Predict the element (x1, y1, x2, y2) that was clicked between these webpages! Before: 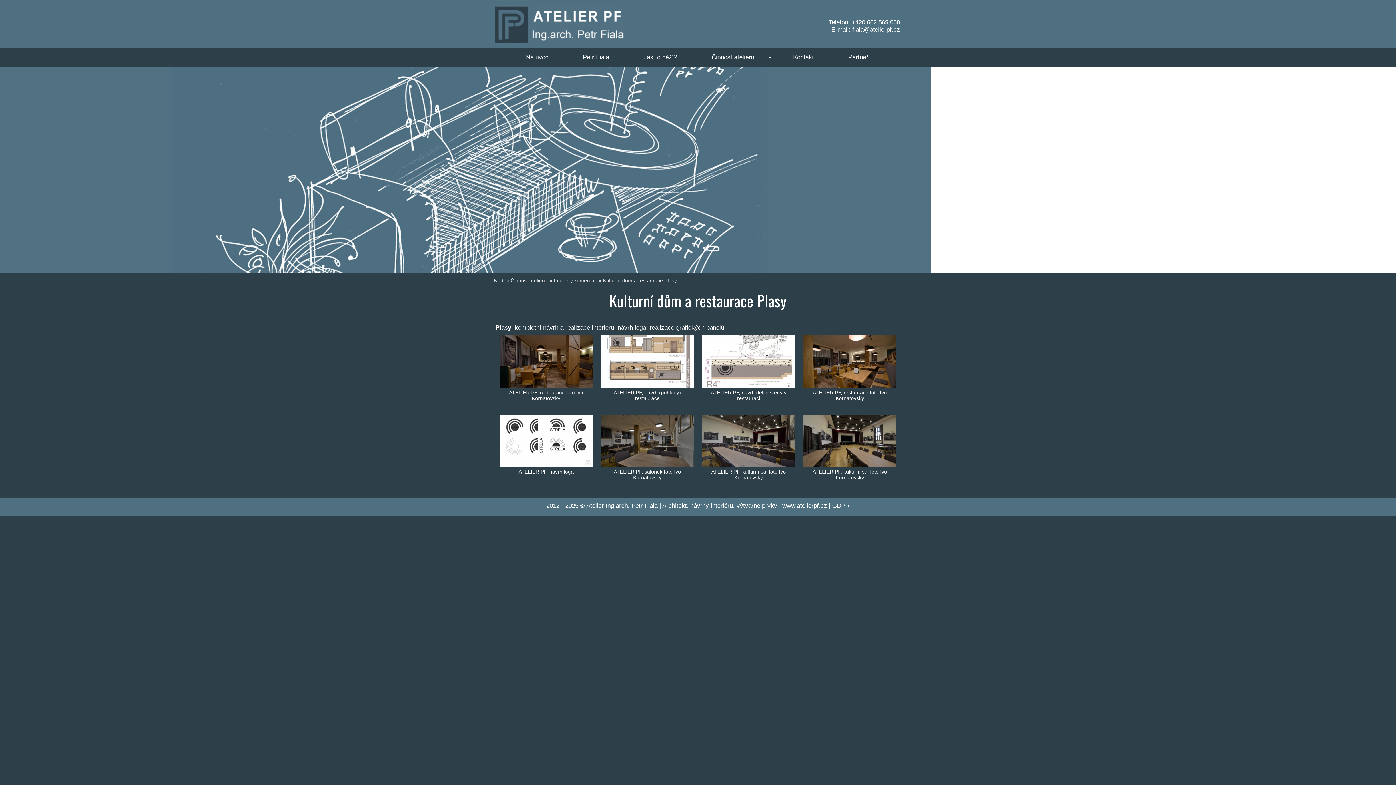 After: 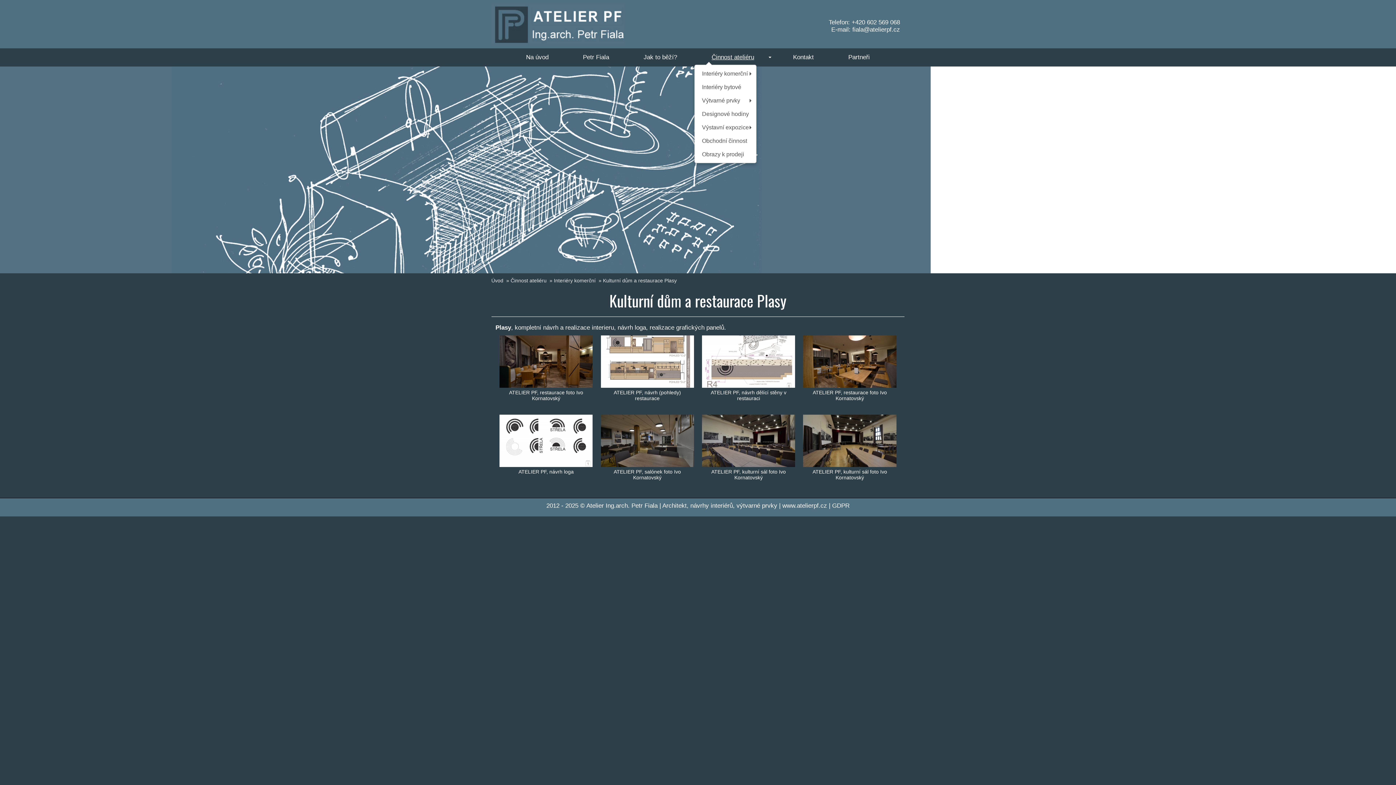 Action: bbox: (694, 49, 776, 64) label: Činnost ateliéru